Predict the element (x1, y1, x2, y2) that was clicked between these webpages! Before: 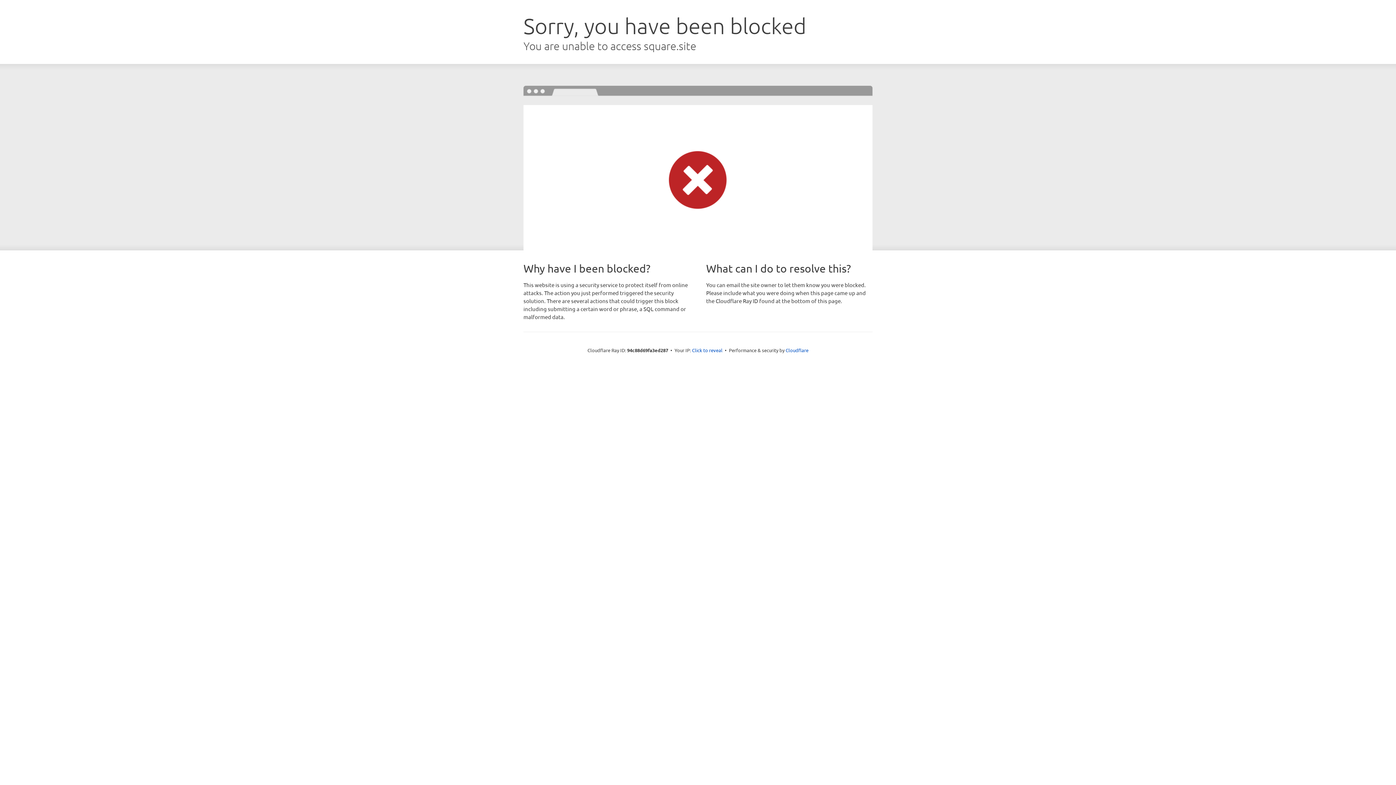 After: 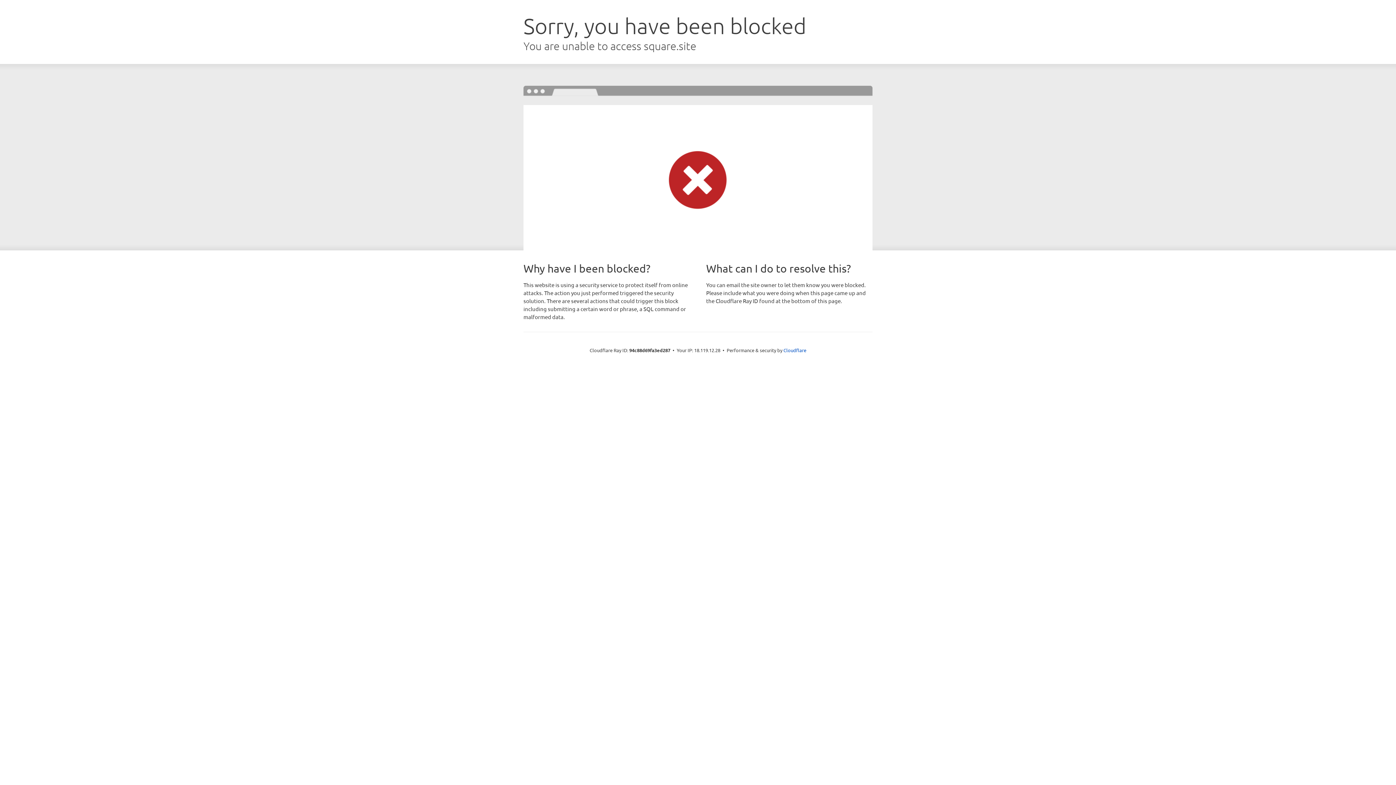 Action: bbox: (692, 346, 722, 353) label: Click to reveal